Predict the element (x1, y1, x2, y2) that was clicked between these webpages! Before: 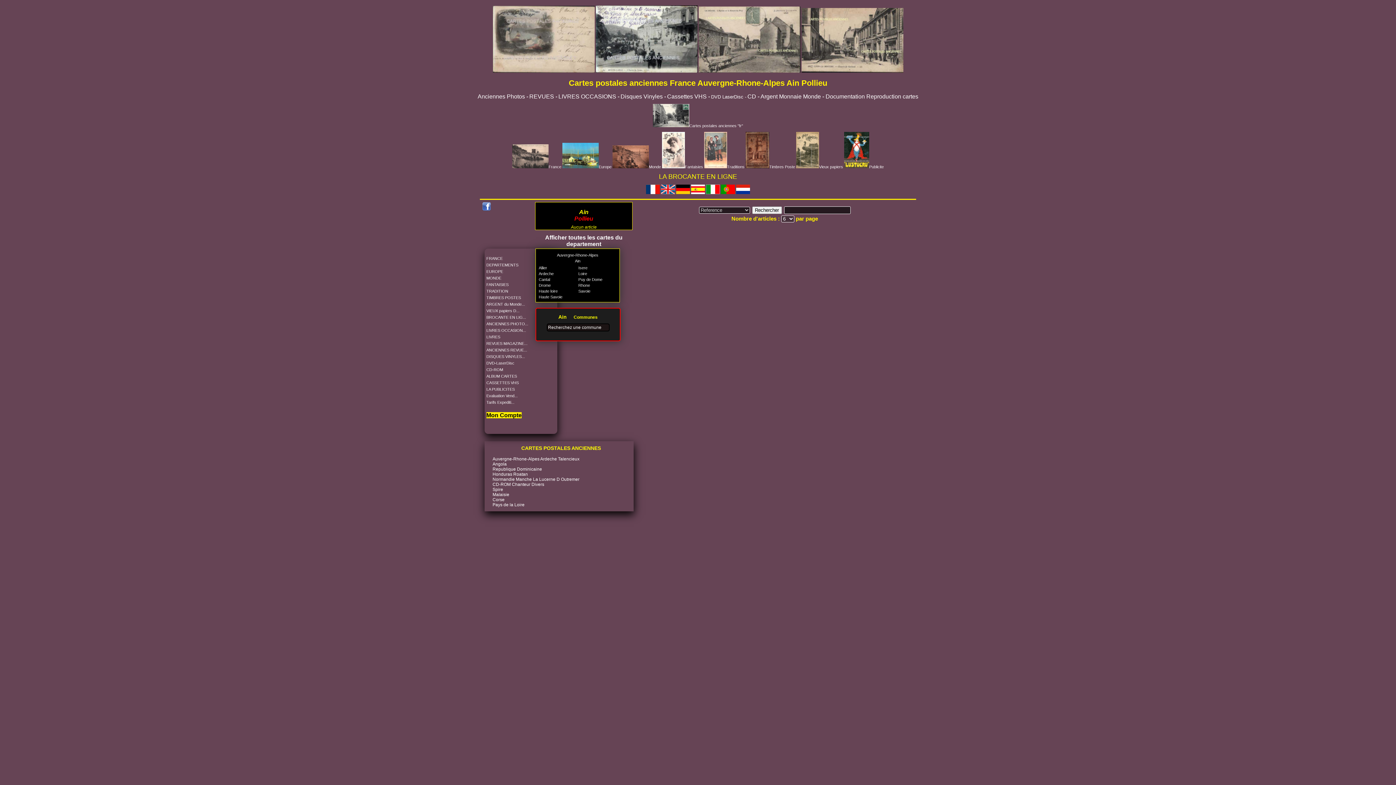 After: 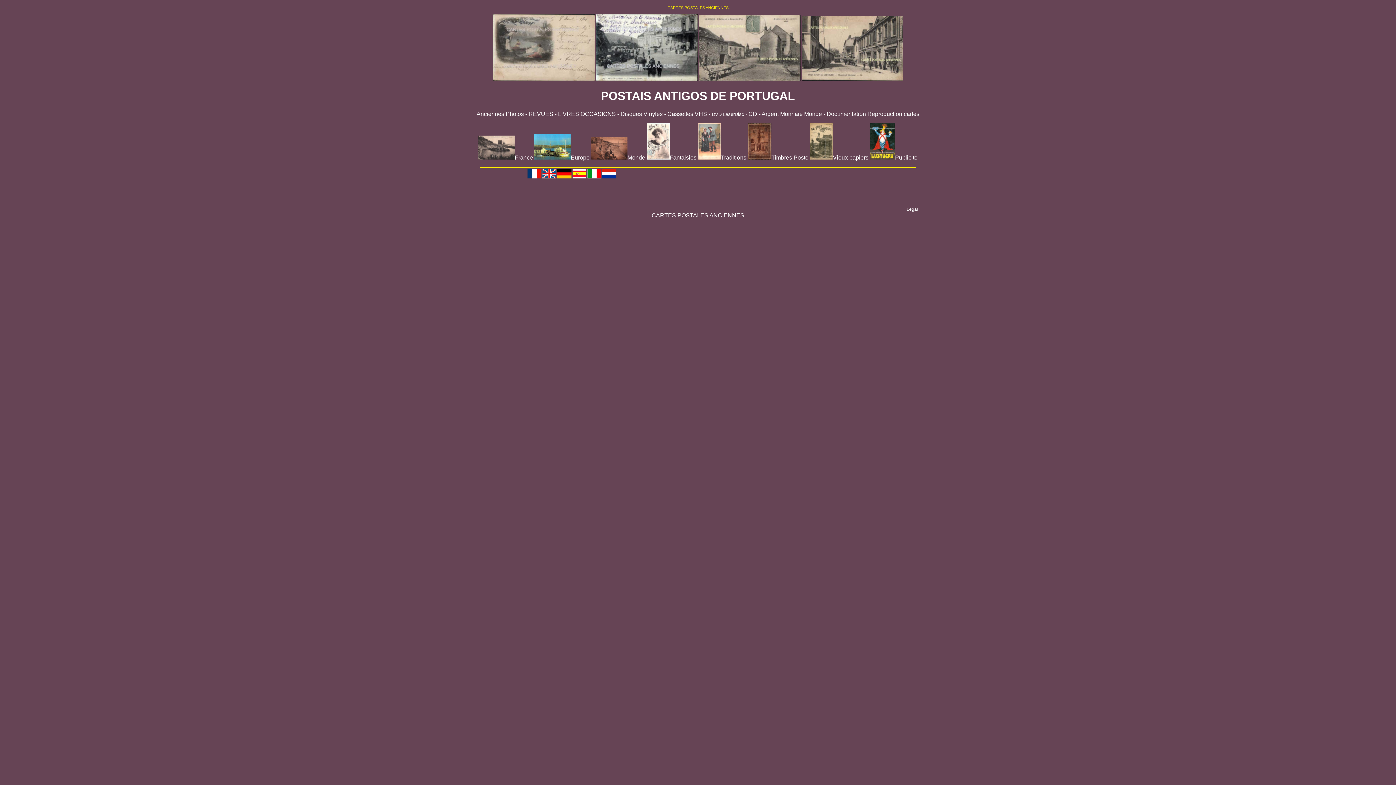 Action: bbox: (721, 190, 735, 194)